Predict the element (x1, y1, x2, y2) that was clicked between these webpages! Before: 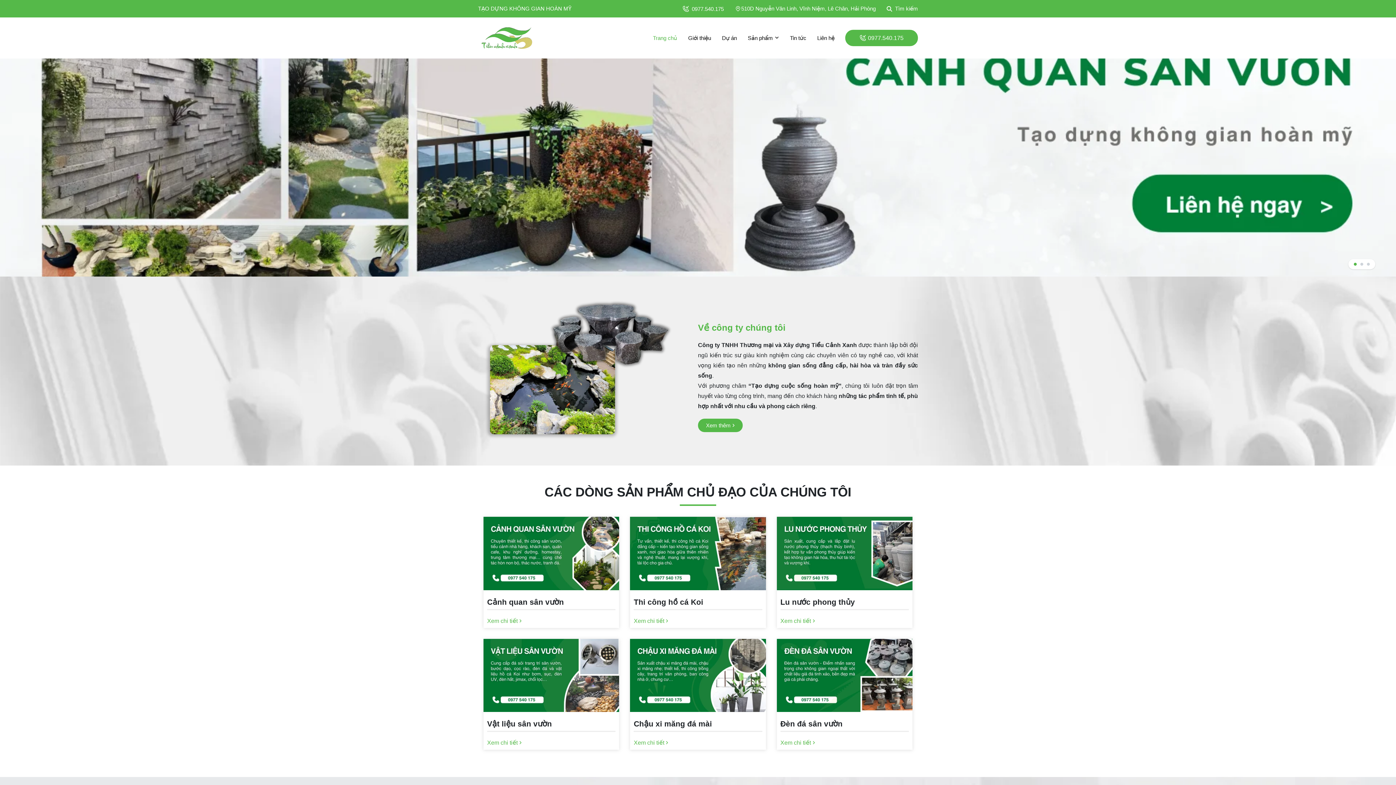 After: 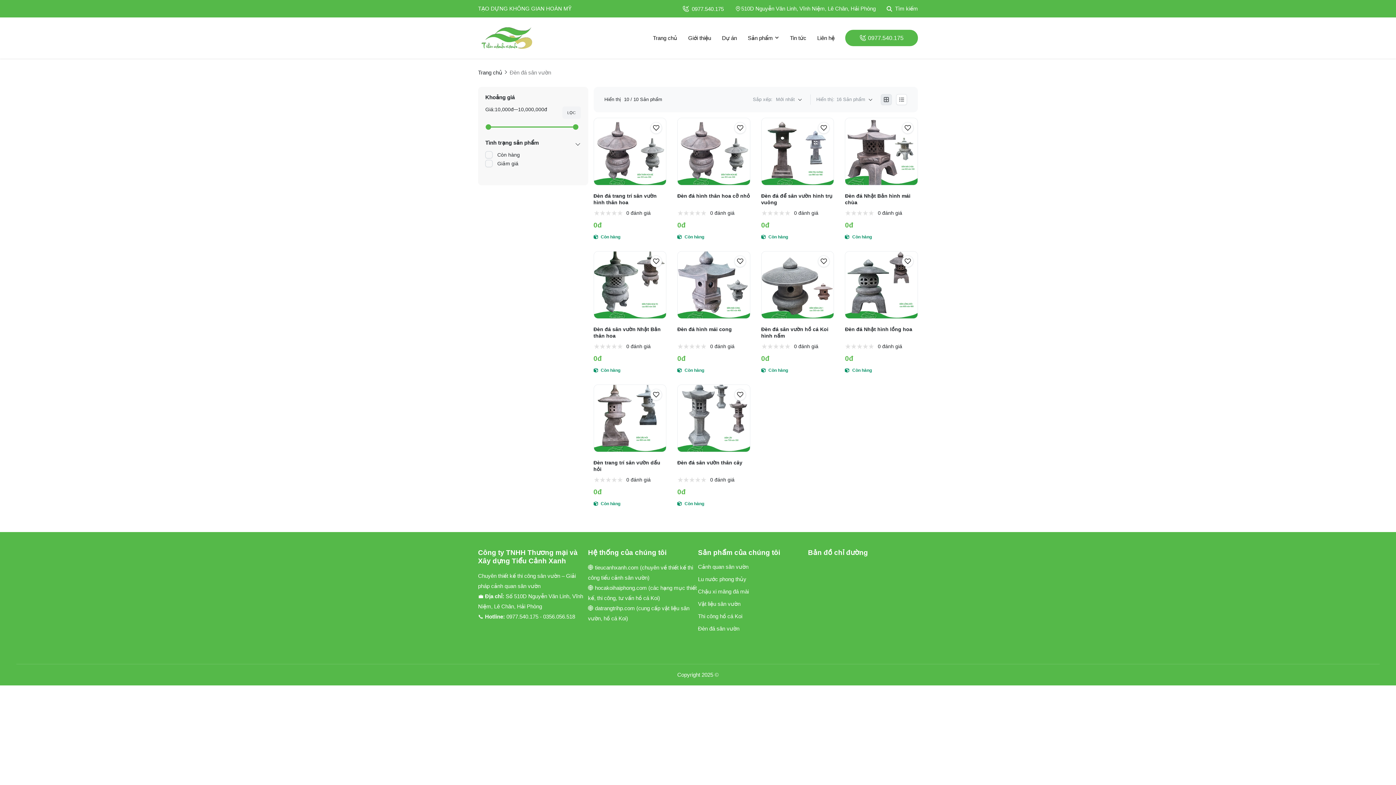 Action: bbox: (780, 736, 815, 749) label: Xem chi tiết